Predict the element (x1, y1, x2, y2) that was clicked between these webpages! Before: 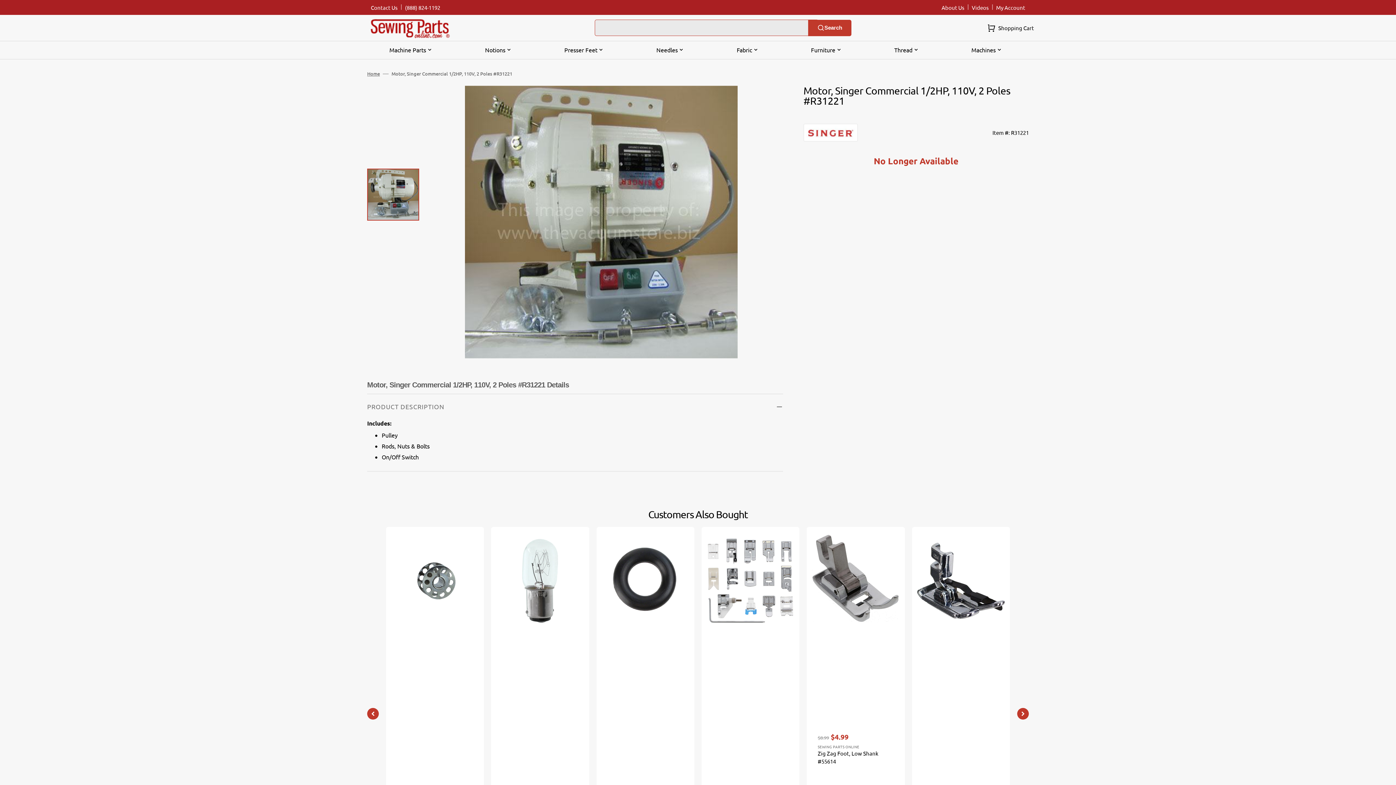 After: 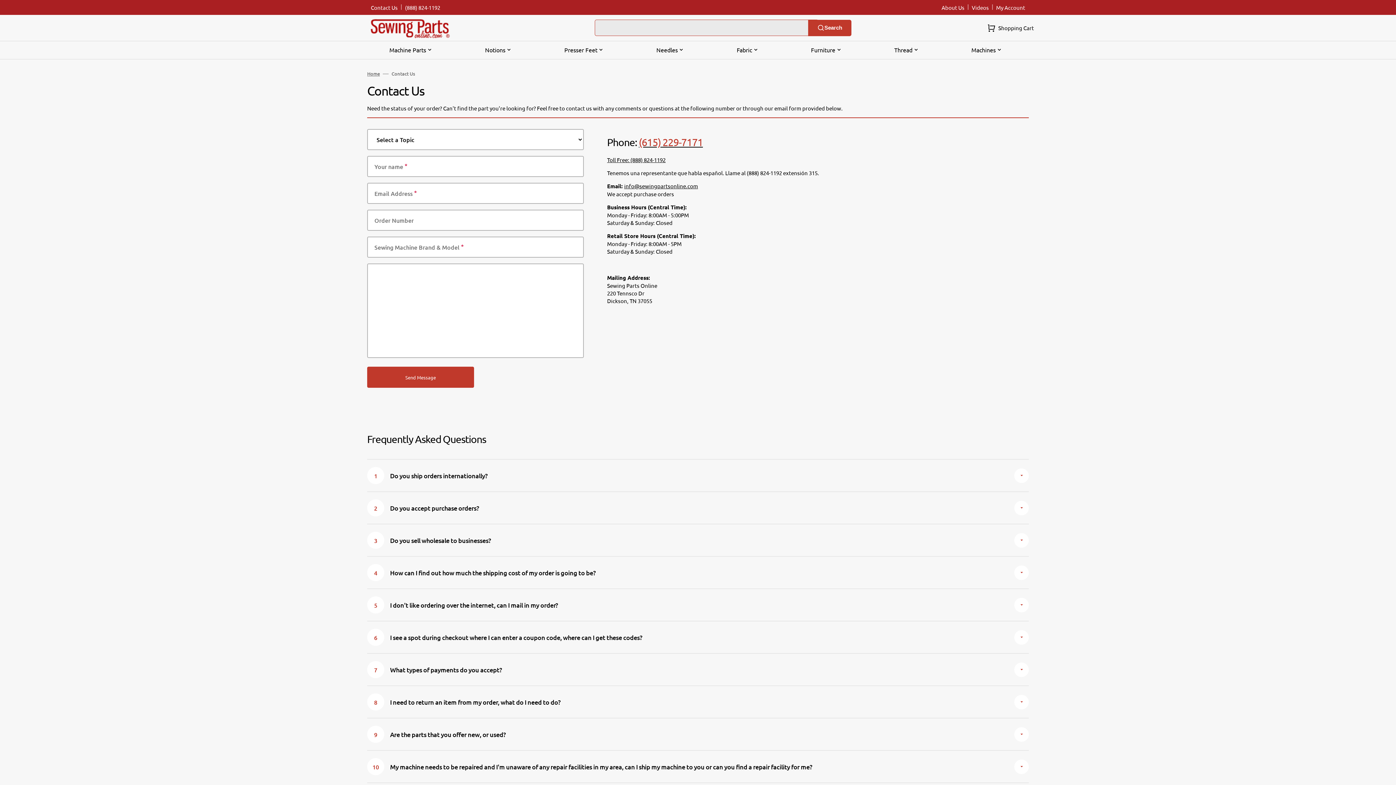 Action: label: (888) 824-1192 bbox: (401, 0, 444, 14)